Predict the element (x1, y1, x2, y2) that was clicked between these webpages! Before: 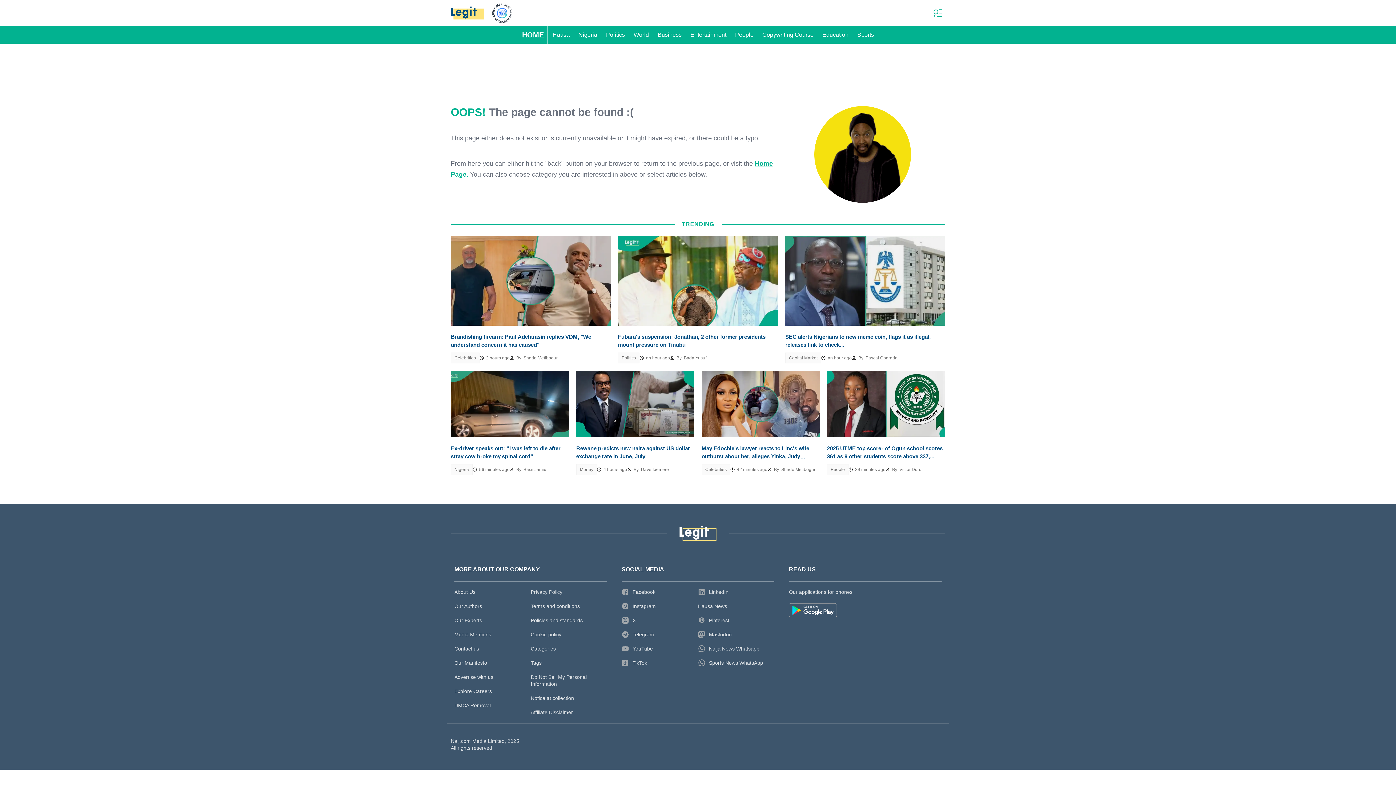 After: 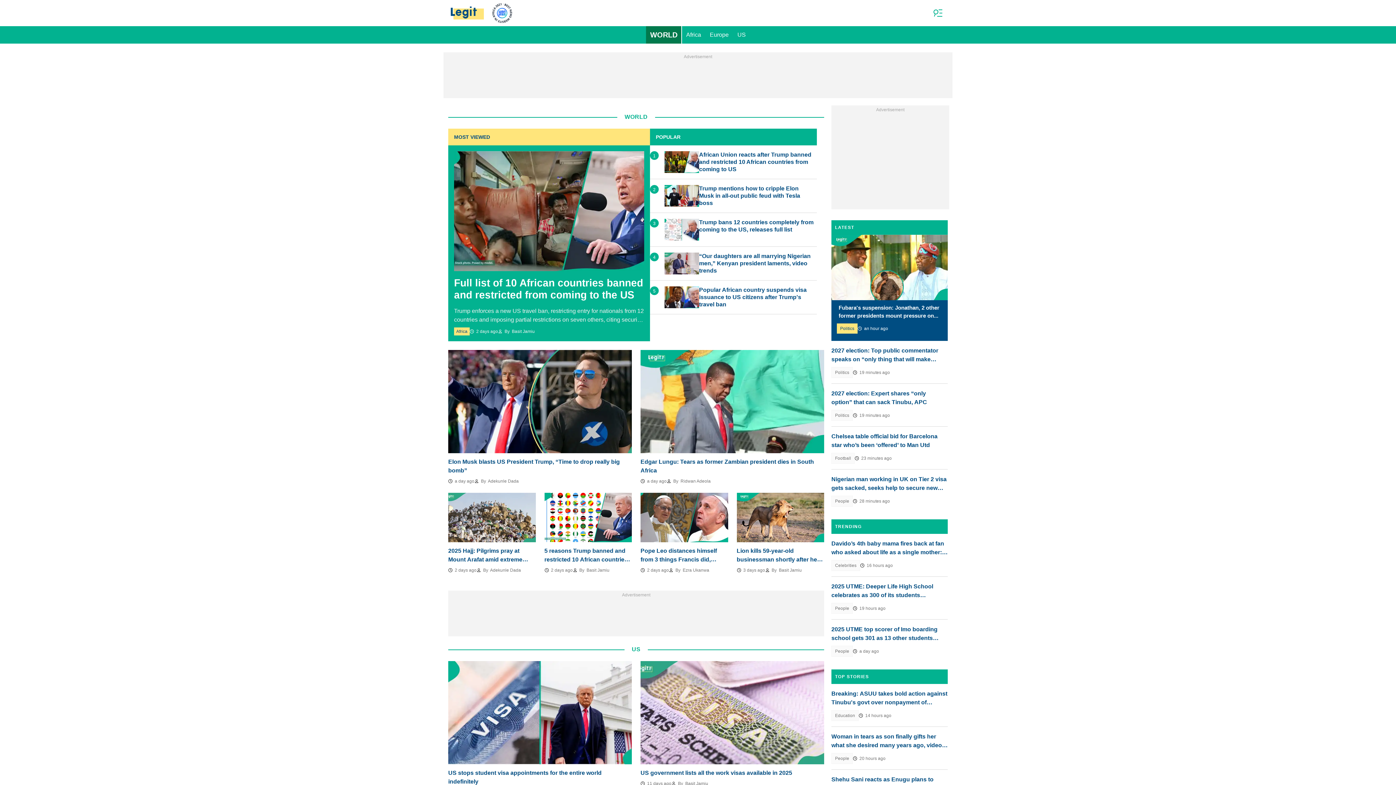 Action: bbox: (629, 26, 653, 43) label: World